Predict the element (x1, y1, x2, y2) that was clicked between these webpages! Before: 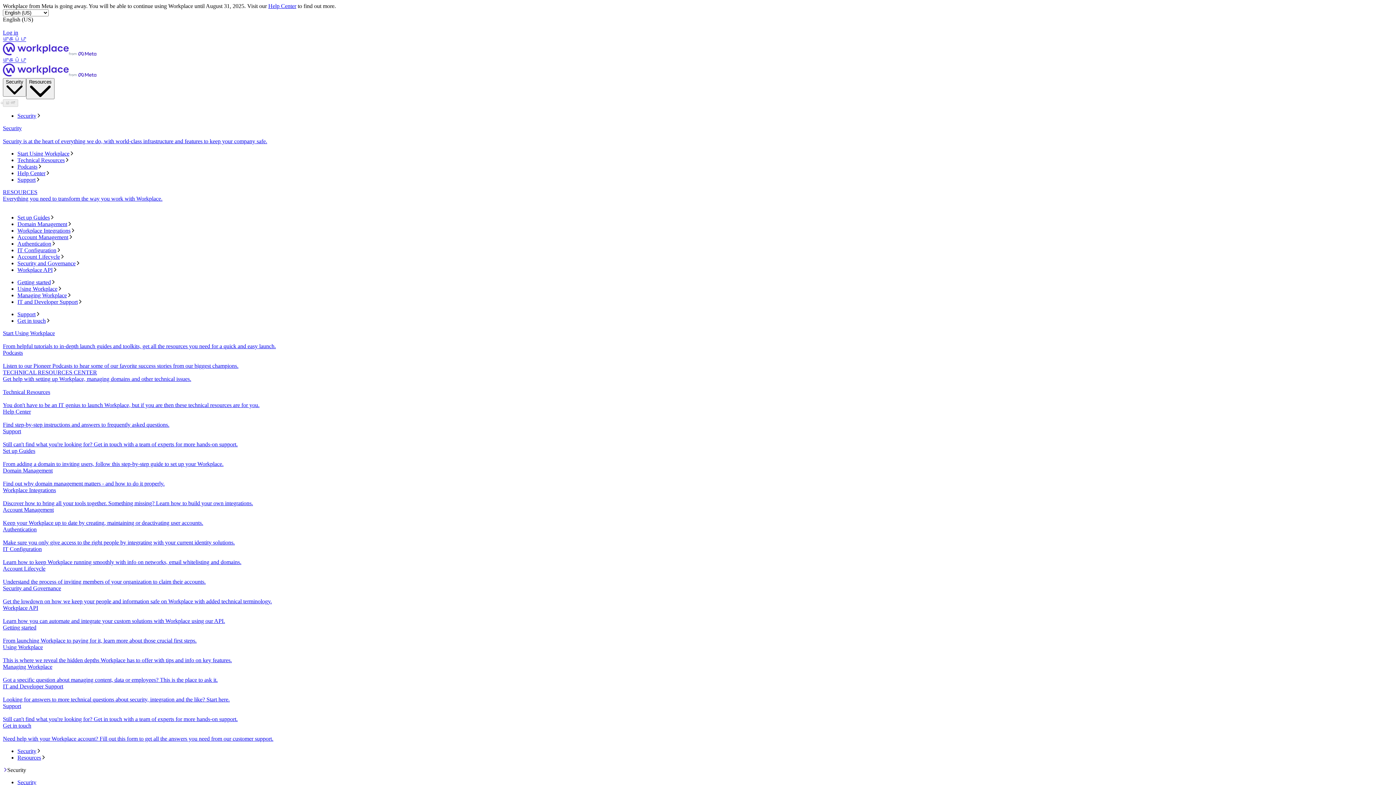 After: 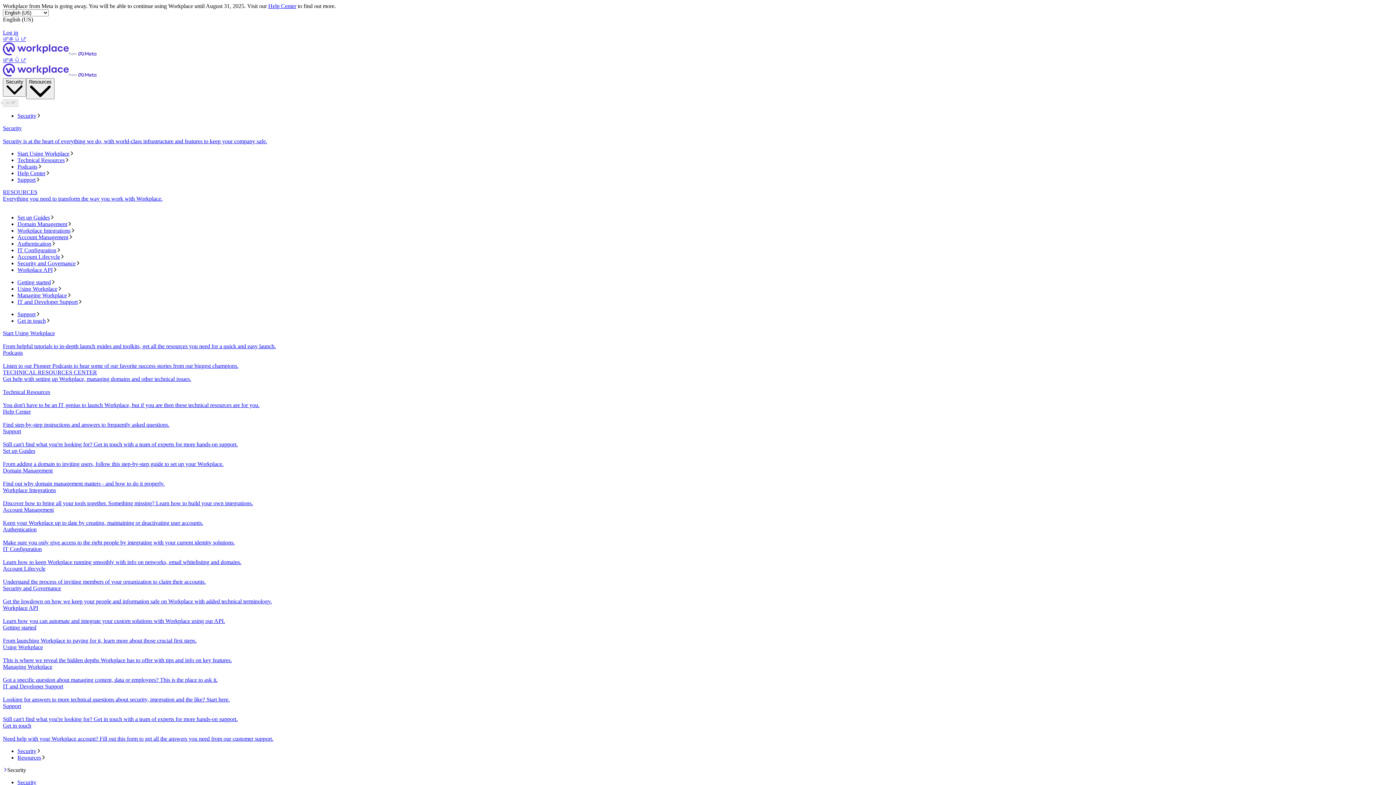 Action: bbox: (17, 317, 1393, 324) label: Get in touch